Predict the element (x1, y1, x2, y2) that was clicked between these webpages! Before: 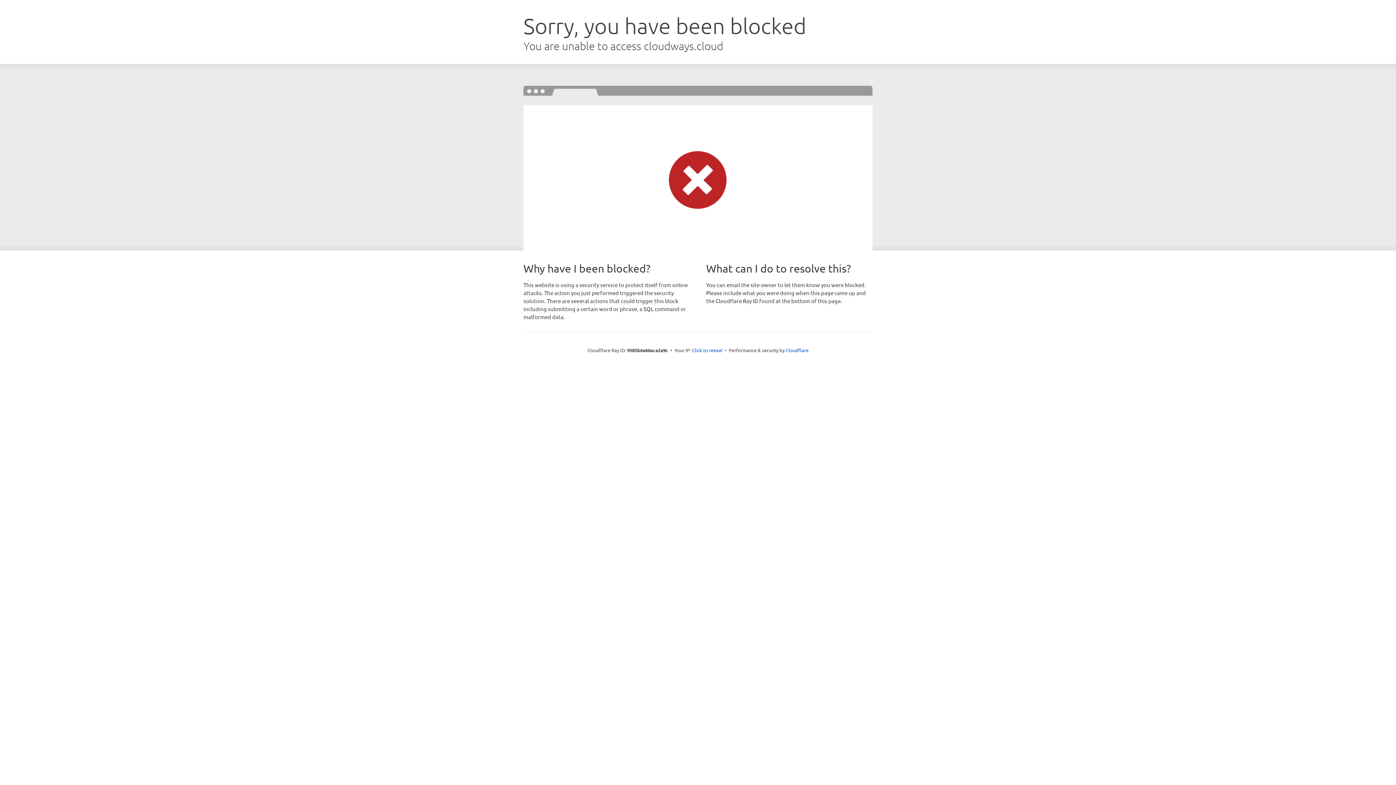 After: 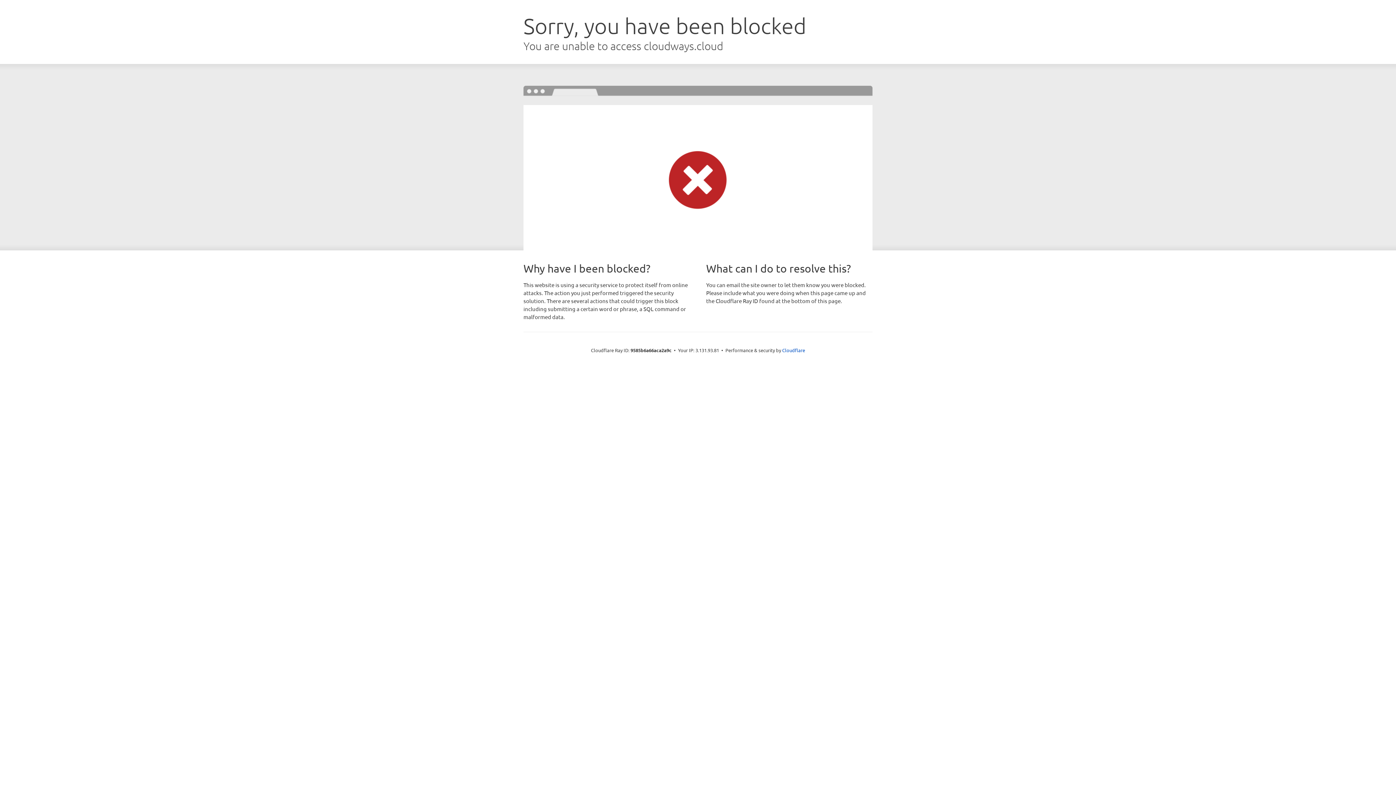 Action: label: Click to reveal bbox: (692, 346, 722, 353)